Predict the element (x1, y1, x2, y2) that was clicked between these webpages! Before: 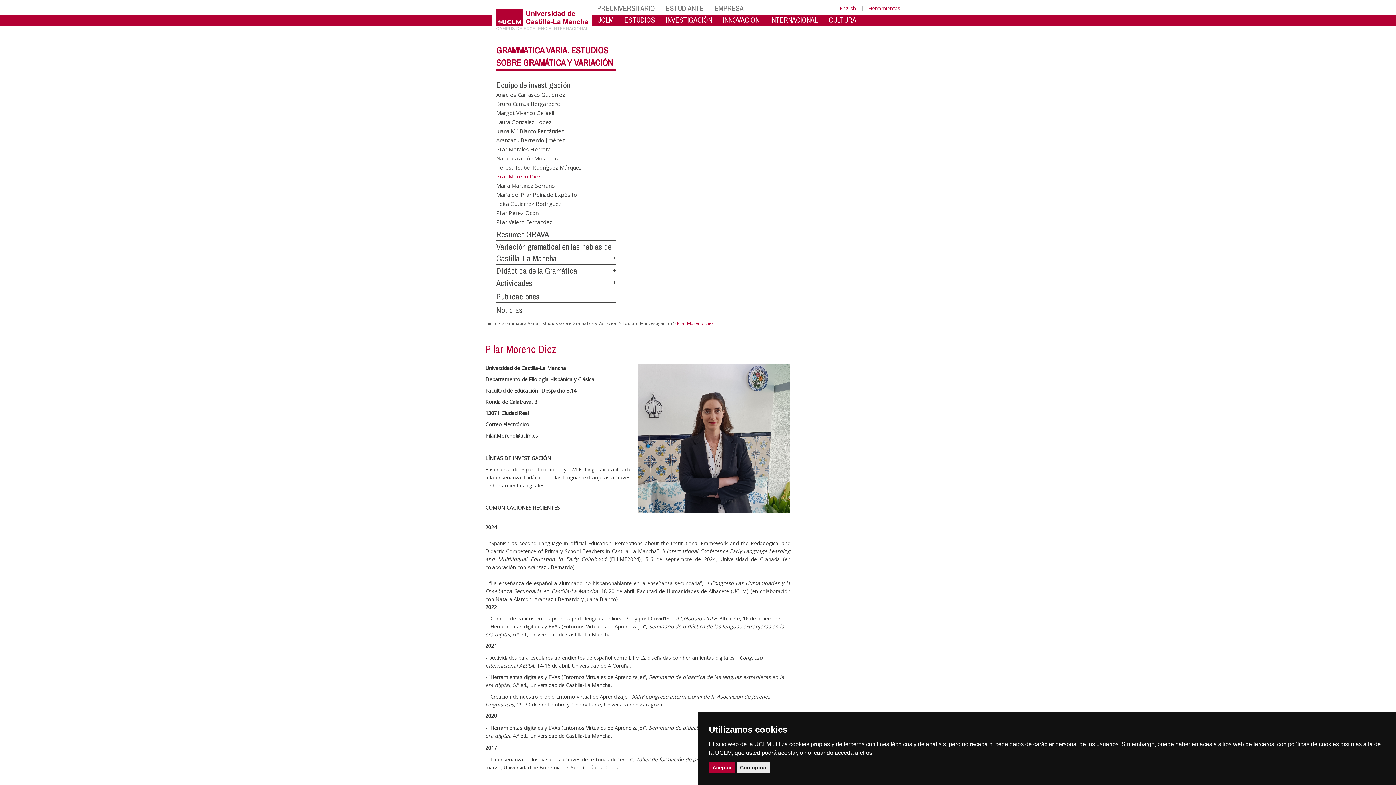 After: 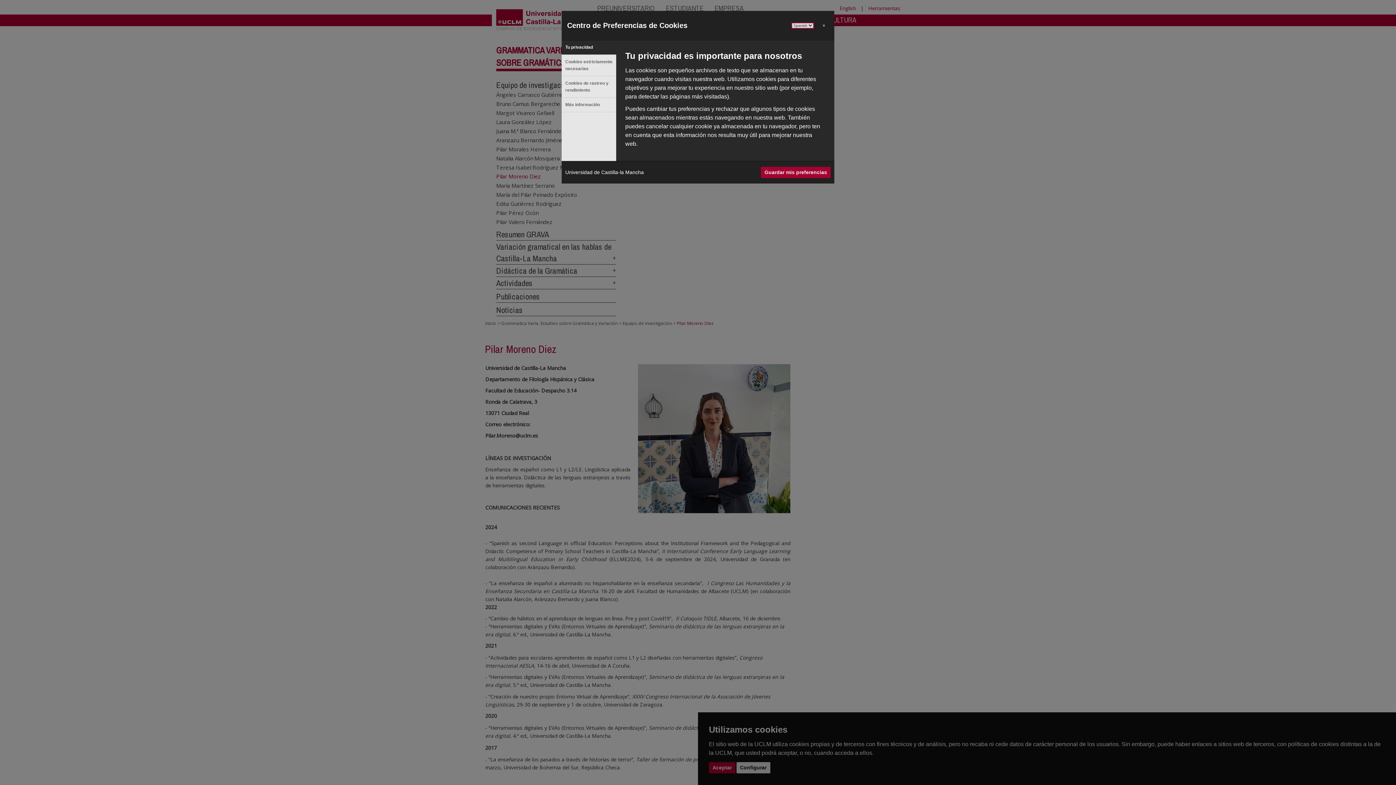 Action: bbox: (736, 762, 770, 773) label: Configurar